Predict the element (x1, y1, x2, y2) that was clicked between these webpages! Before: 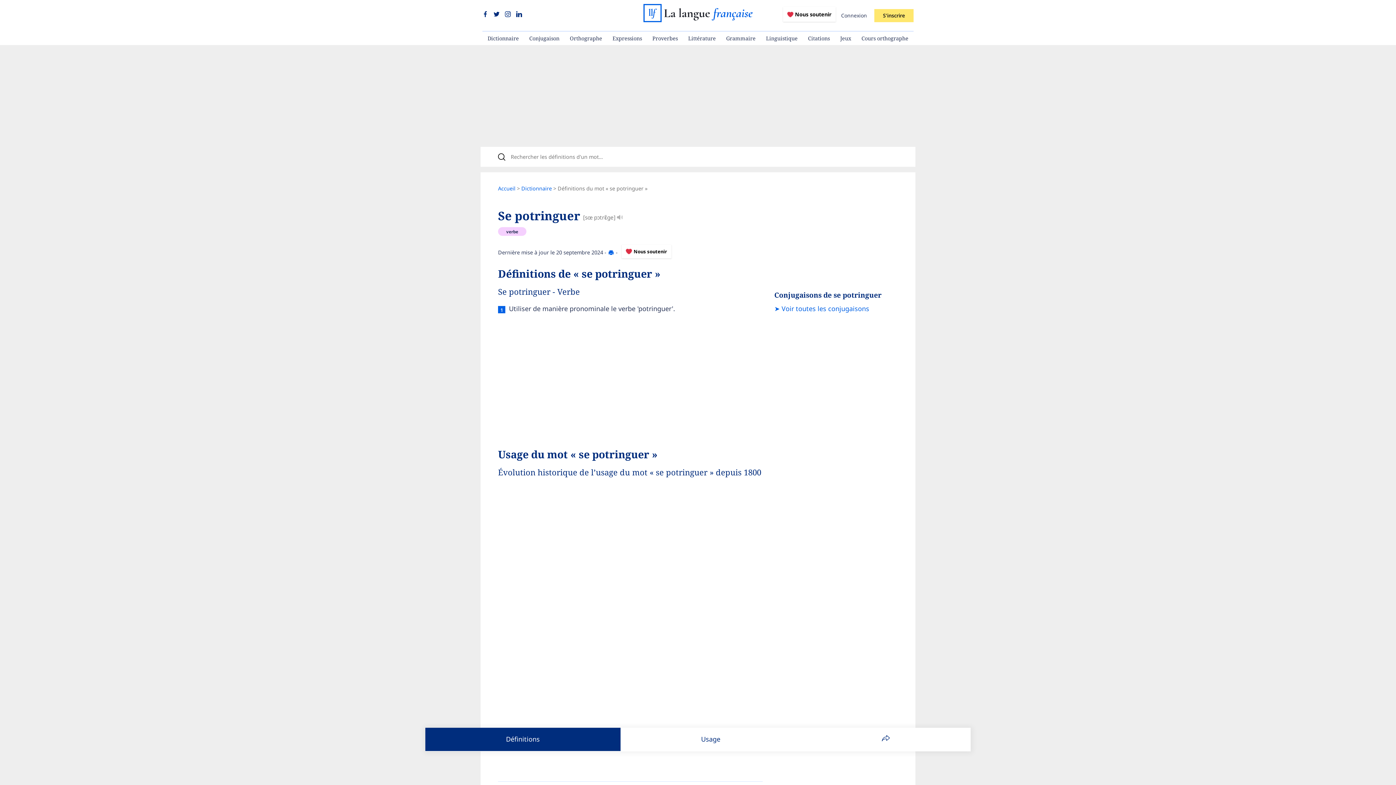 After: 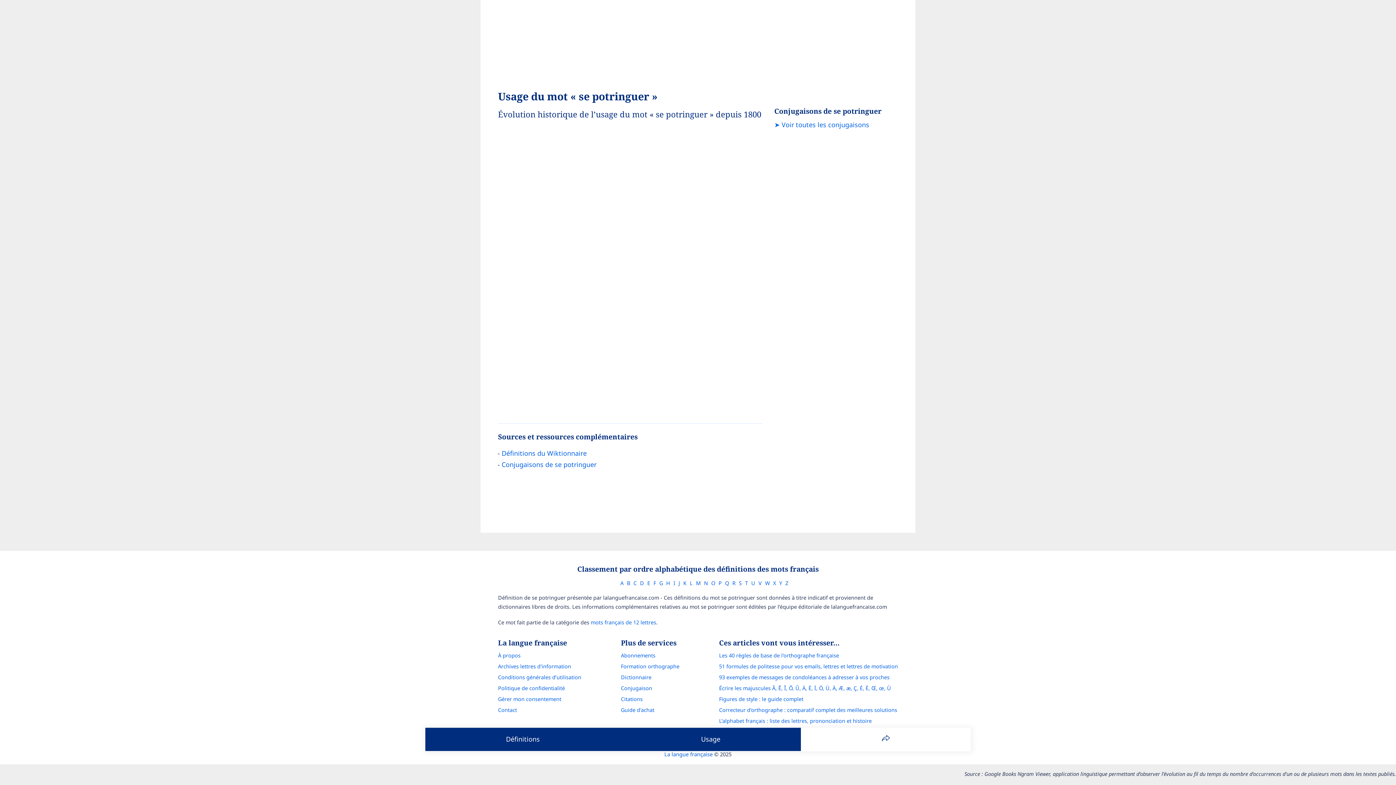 Action: label: Usage bbox: (620, 728, 801, 751)